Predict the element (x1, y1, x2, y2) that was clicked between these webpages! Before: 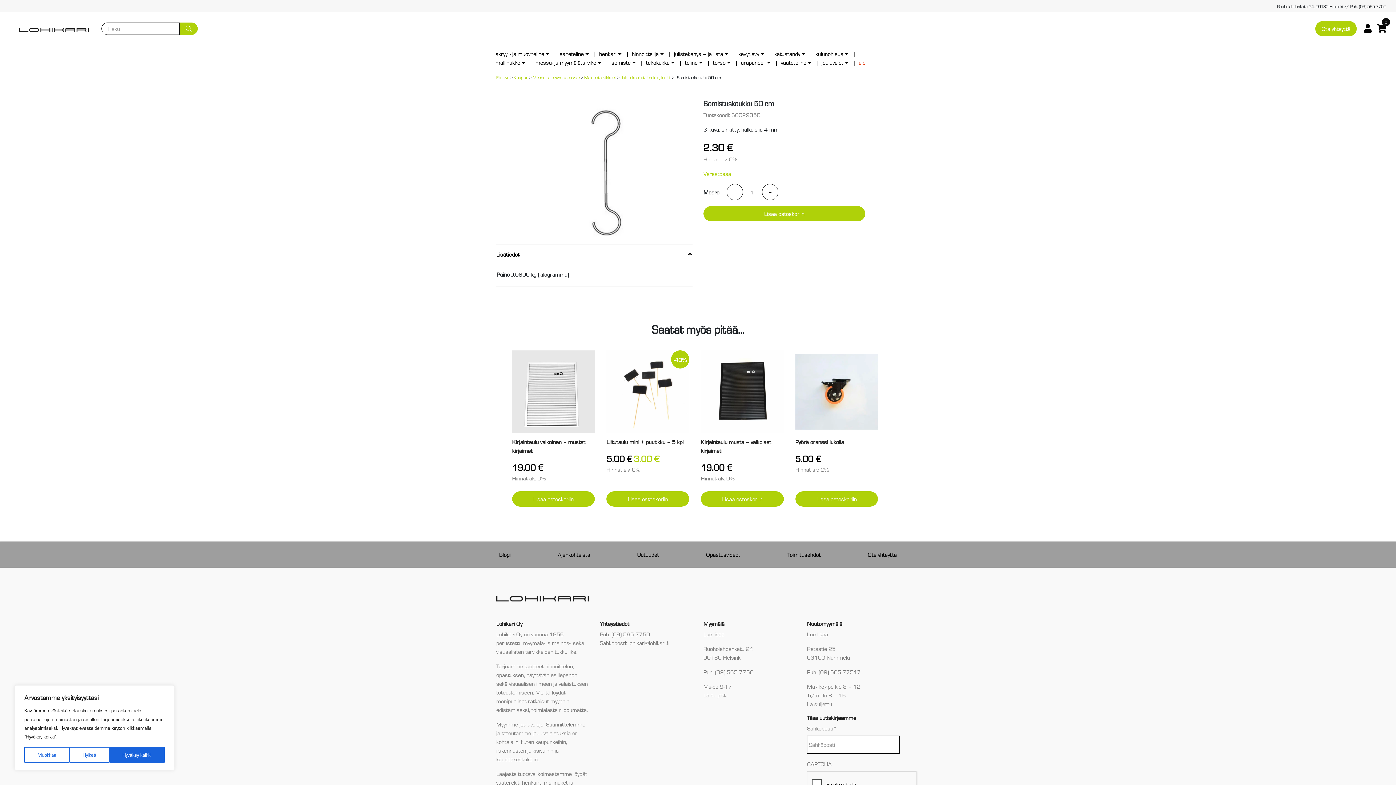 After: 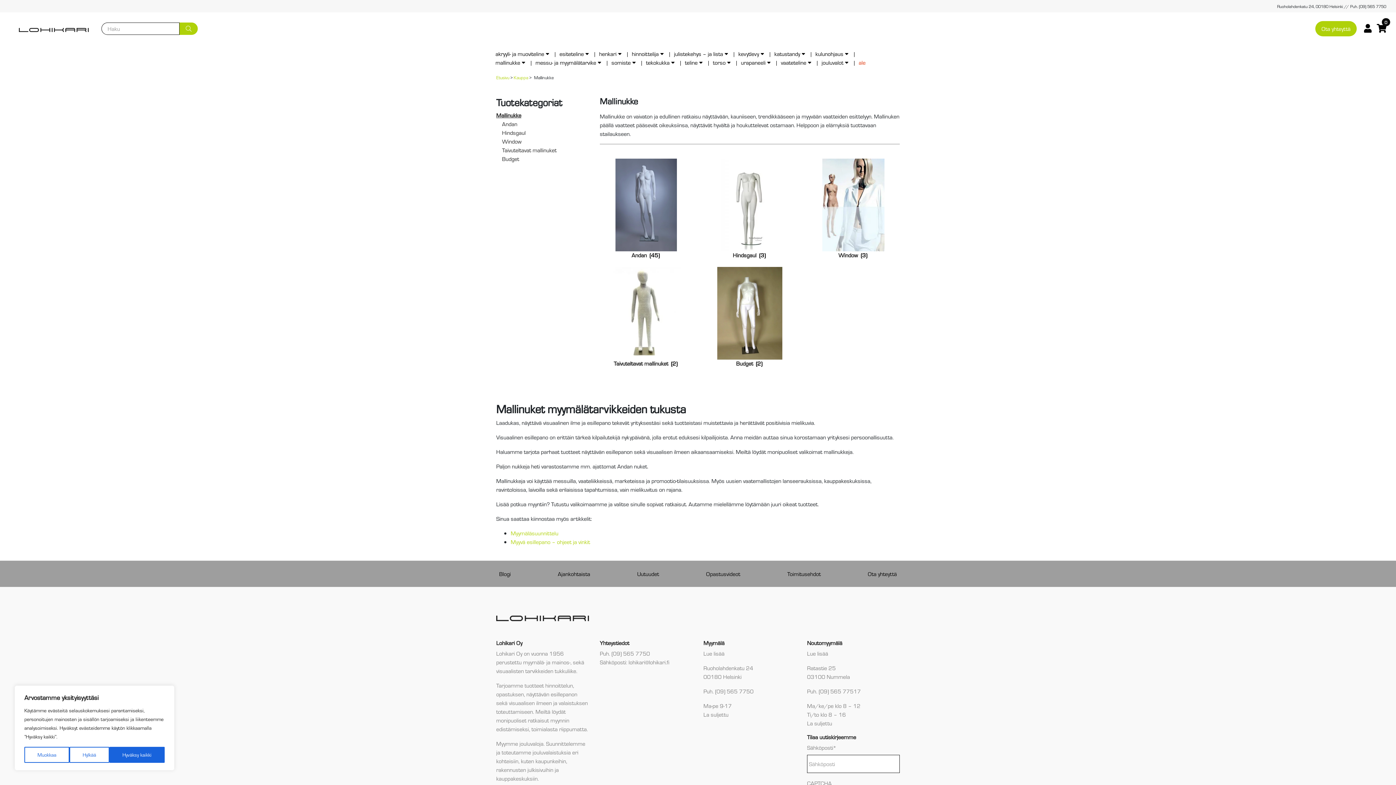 Action: label: mallinuket bbox: (544, 778, 568, 786)